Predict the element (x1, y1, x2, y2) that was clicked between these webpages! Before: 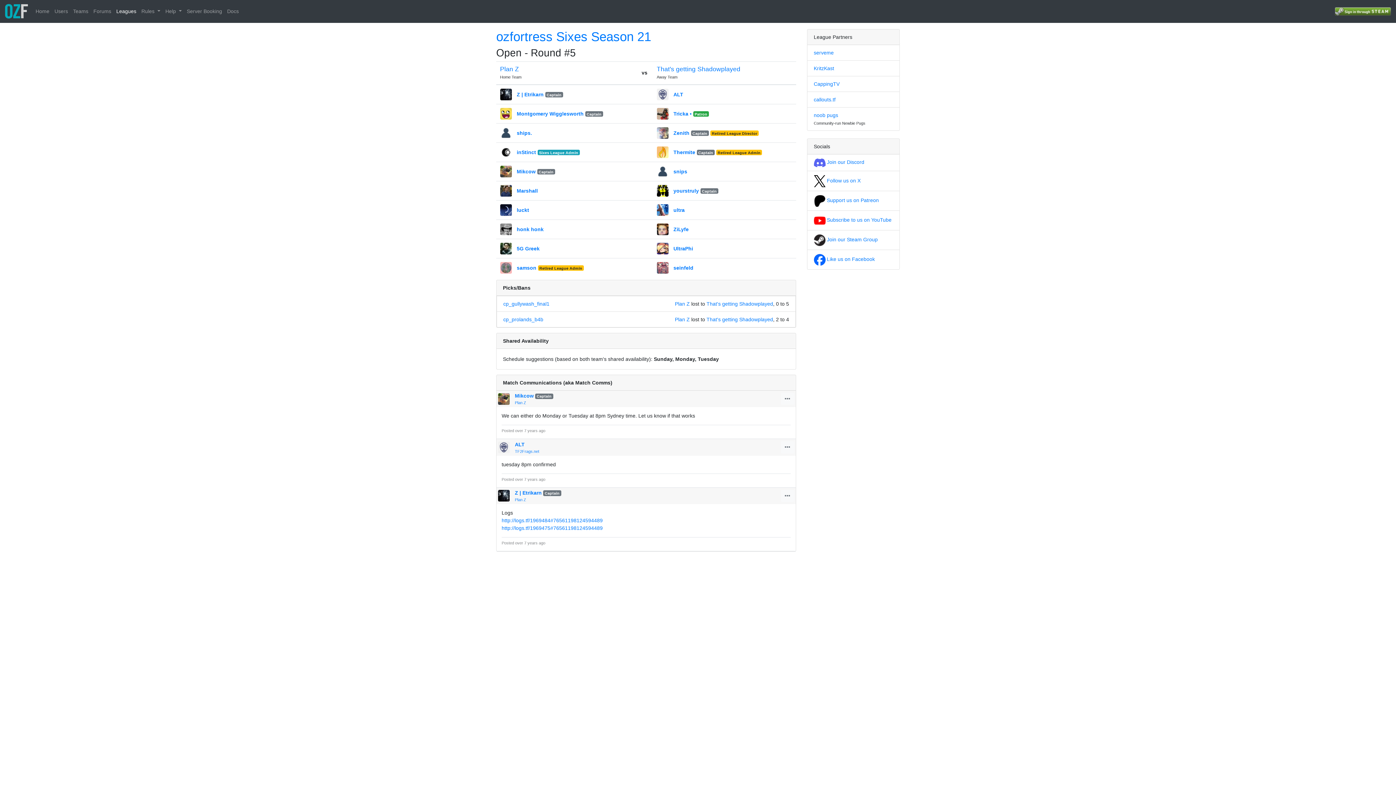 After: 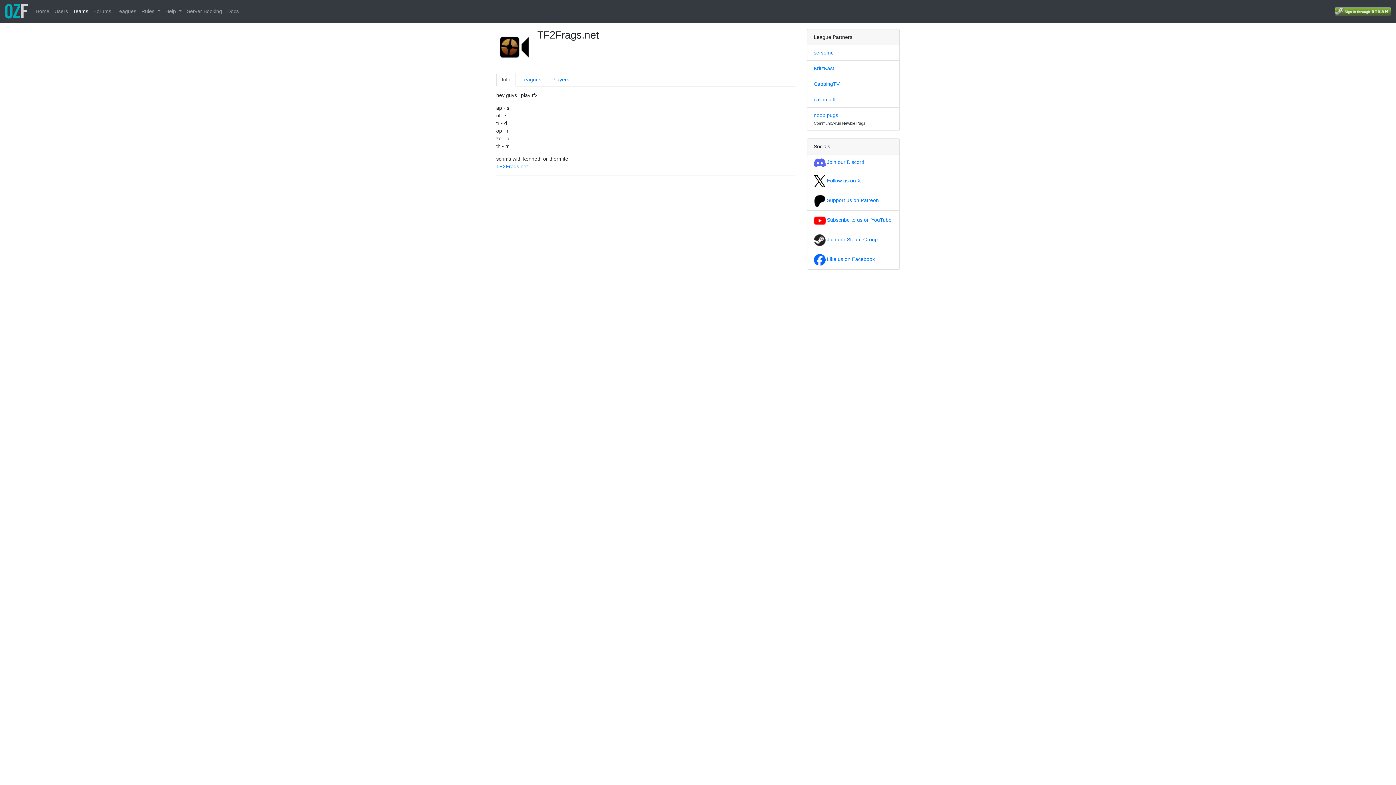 Action: bbox: (706, 316, 773, 322) label: That's getting Shadowplayed